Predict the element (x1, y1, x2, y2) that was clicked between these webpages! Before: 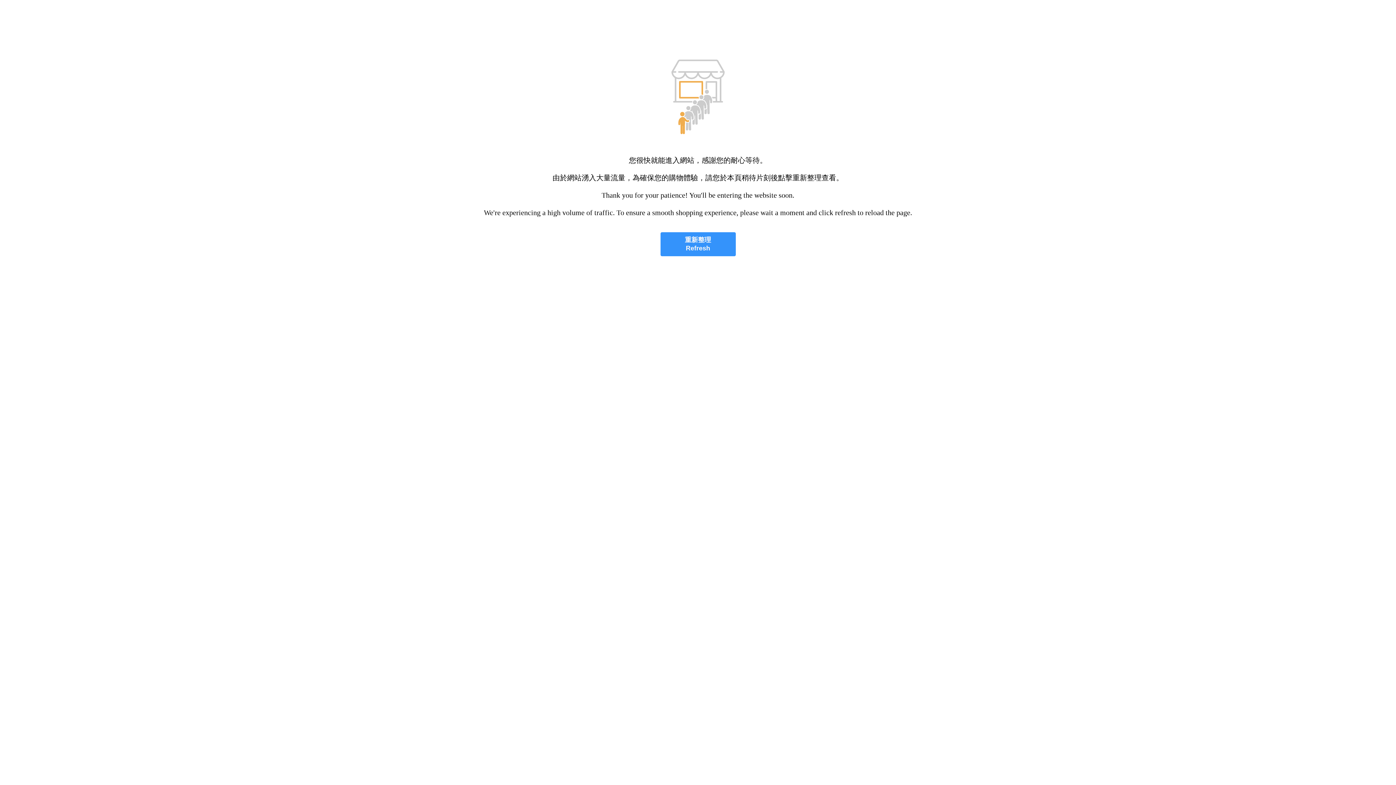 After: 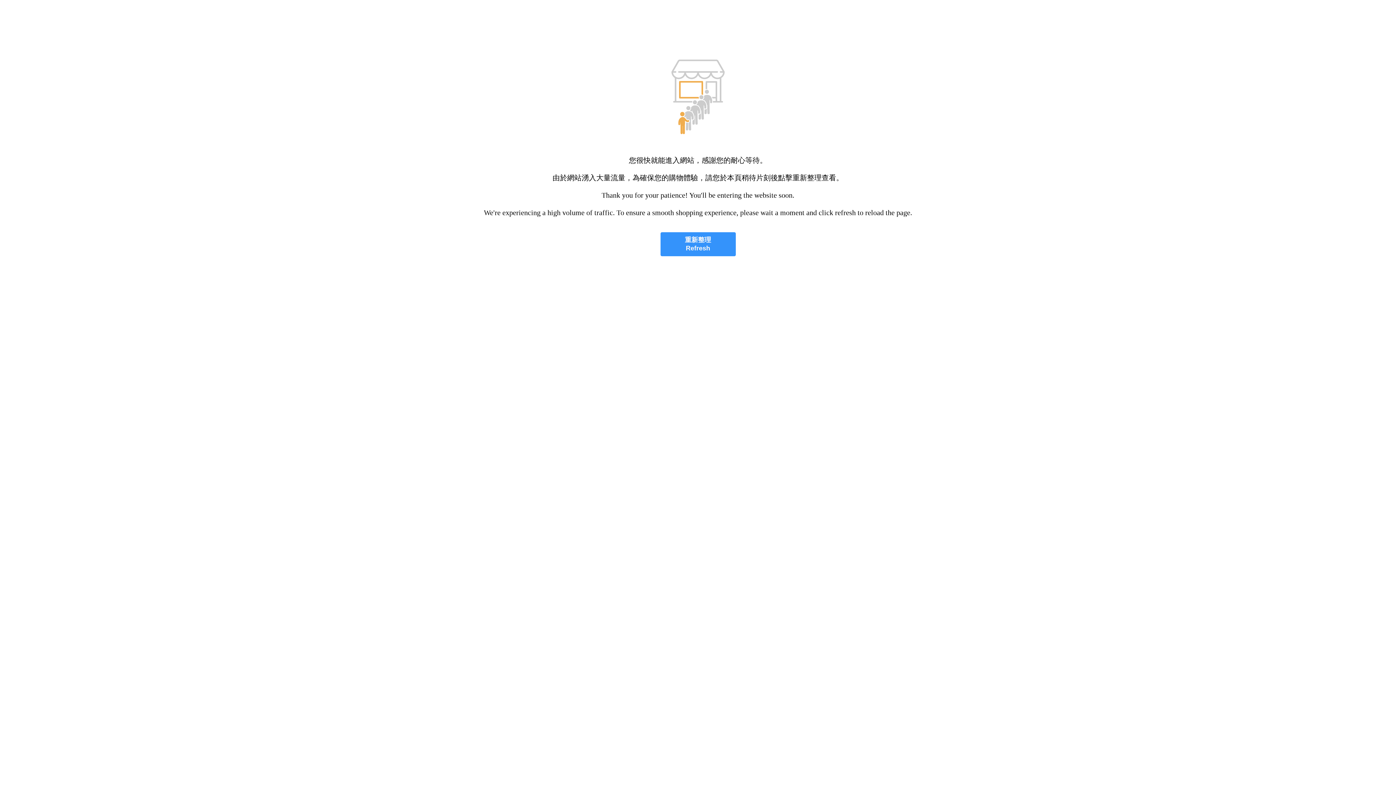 Action: bbox: (660, 232, 735, 256) label: 重新整理
Refresh